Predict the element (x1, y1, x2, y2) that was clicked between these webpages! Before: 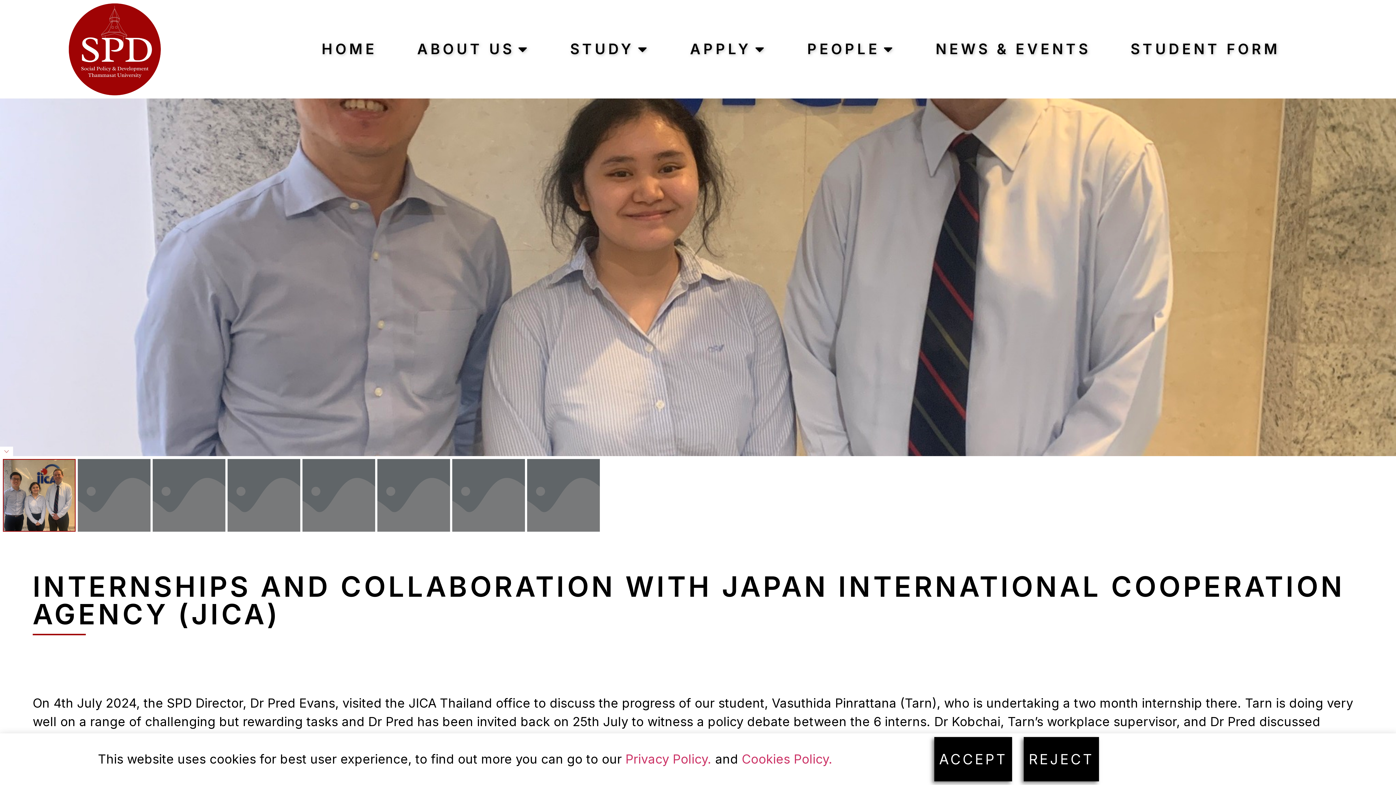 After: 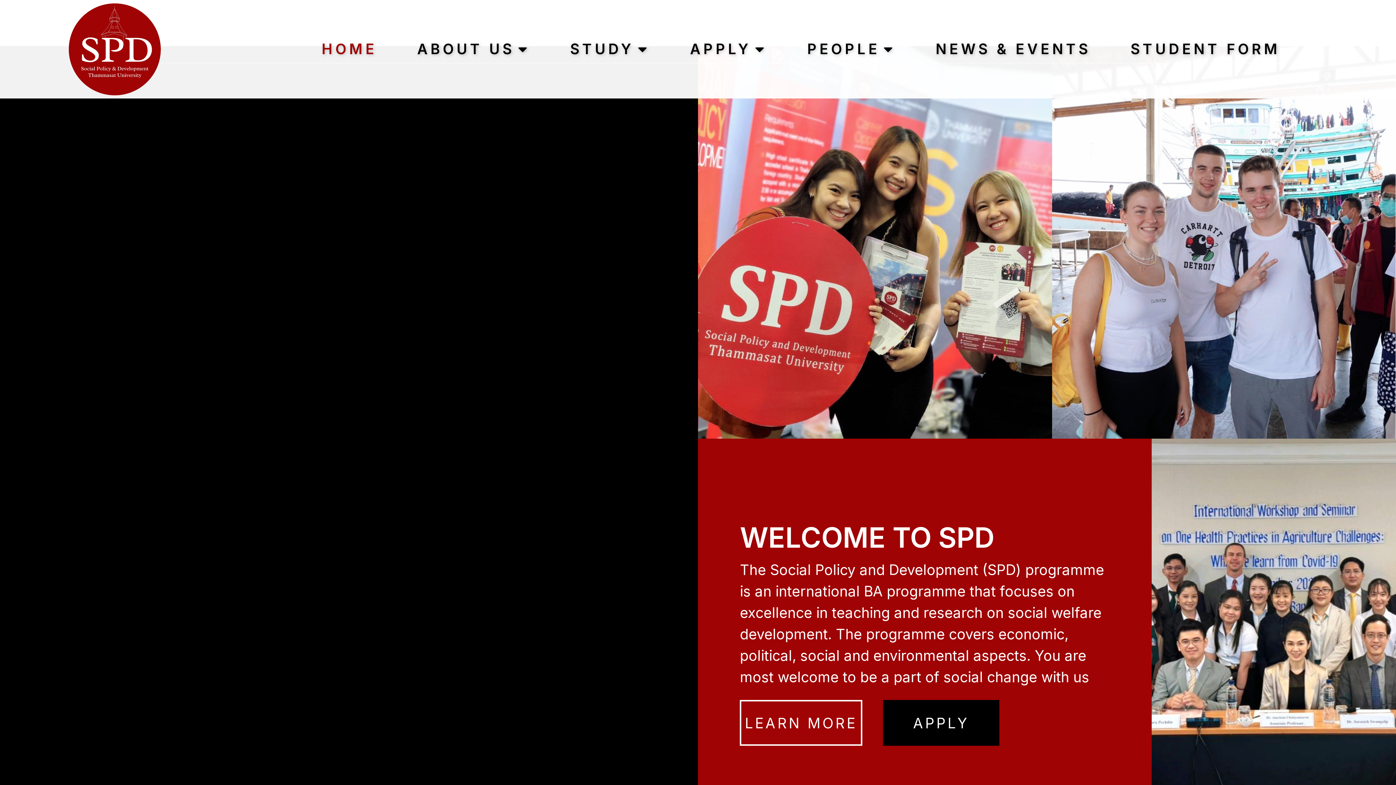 Action: bbox: (11, 2, 217, 95)